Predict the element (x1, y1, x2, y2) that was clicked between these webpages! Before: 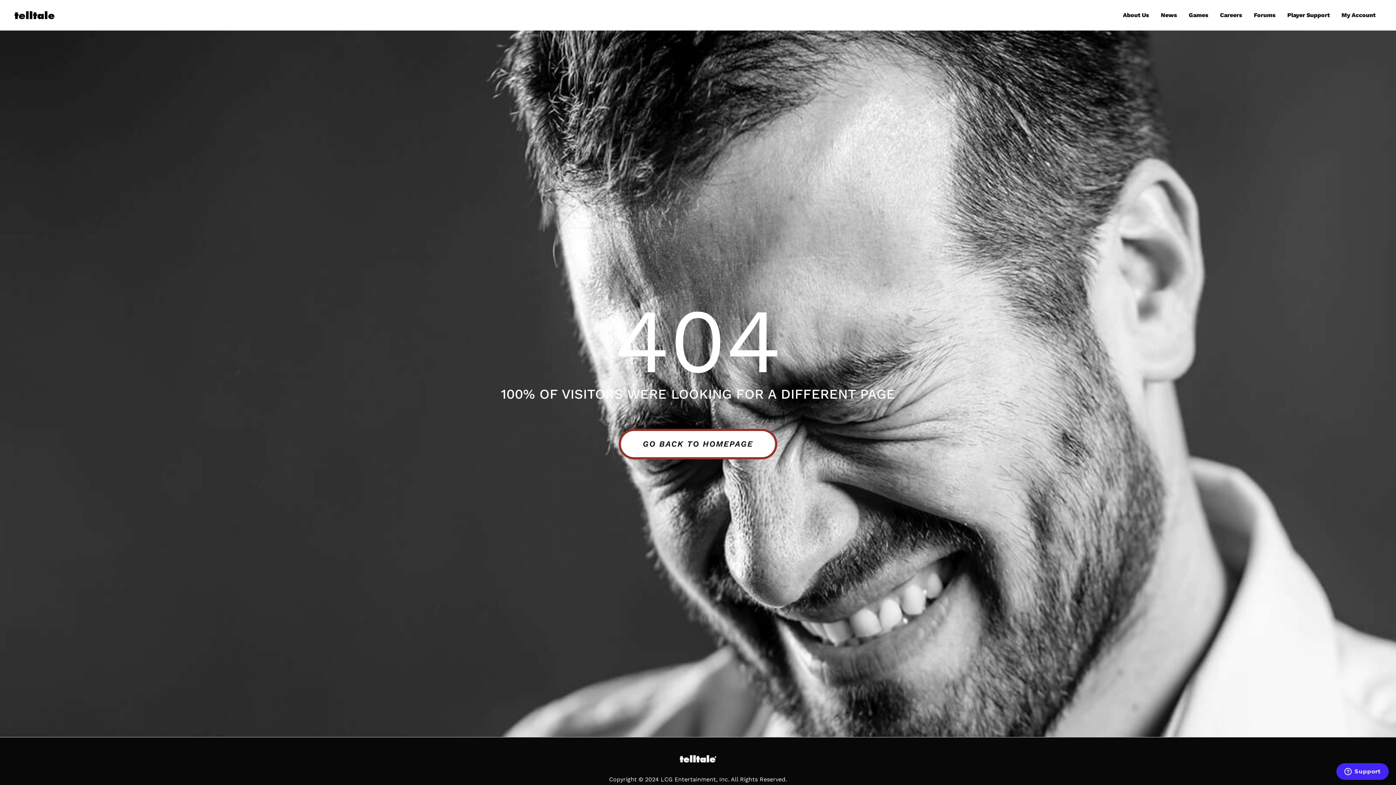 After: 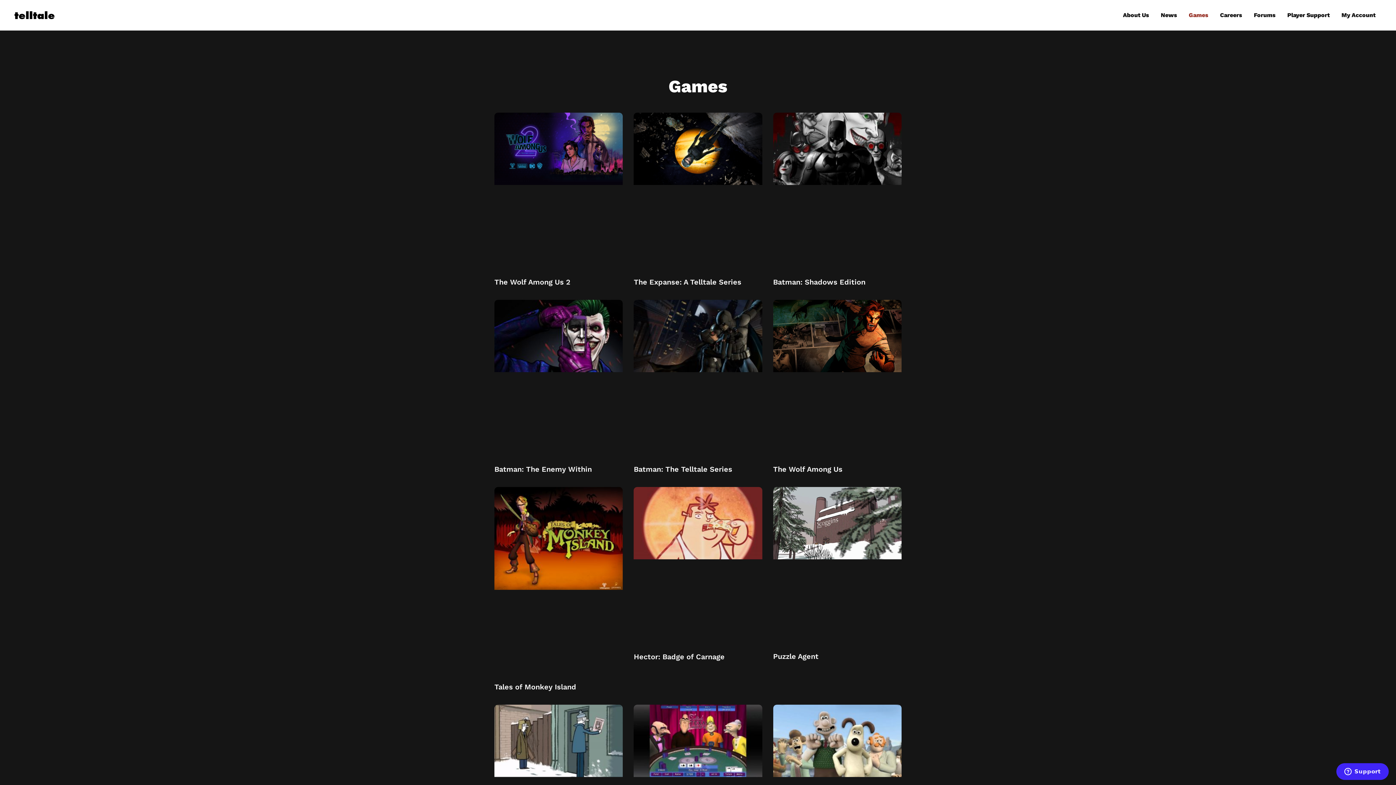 Action: bbox: (1183, 3, 1214, 26) label: Games